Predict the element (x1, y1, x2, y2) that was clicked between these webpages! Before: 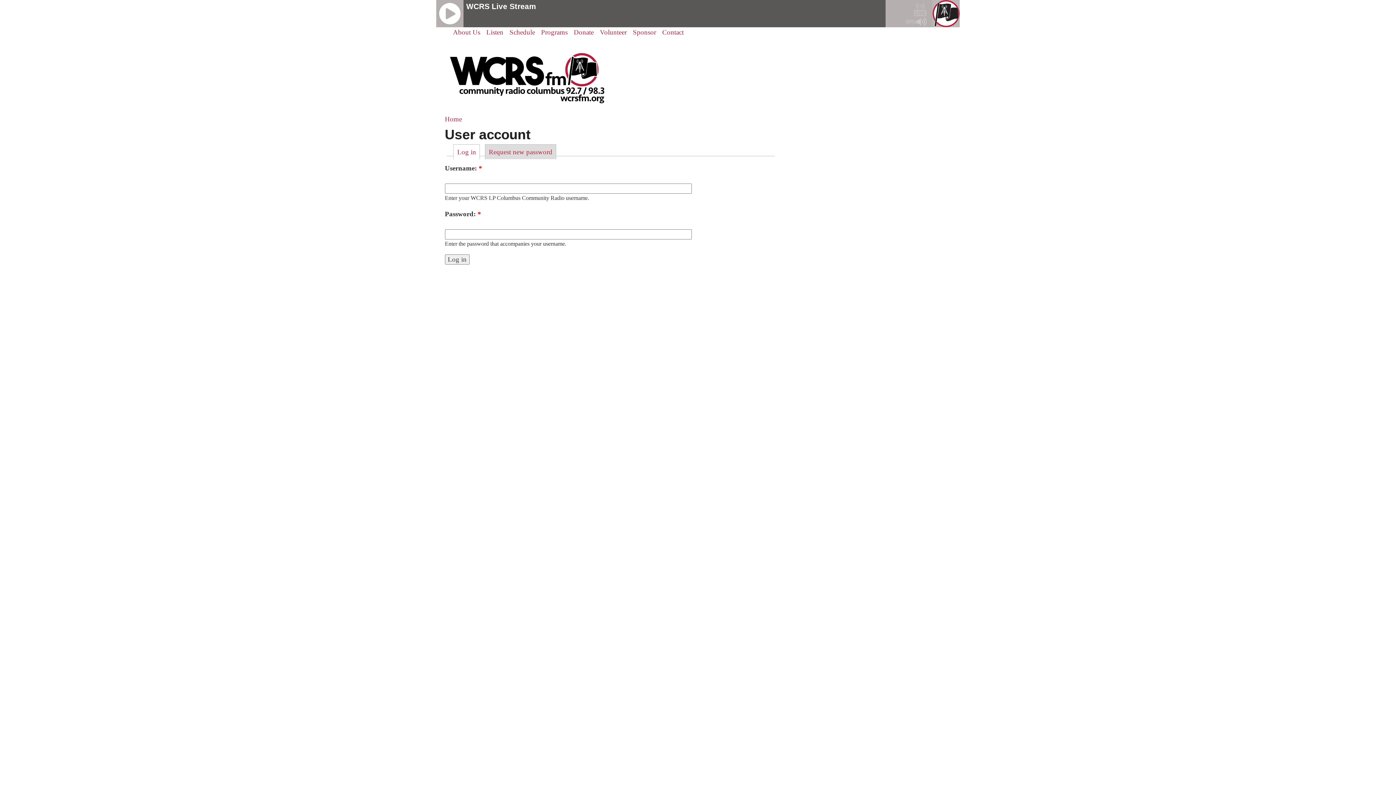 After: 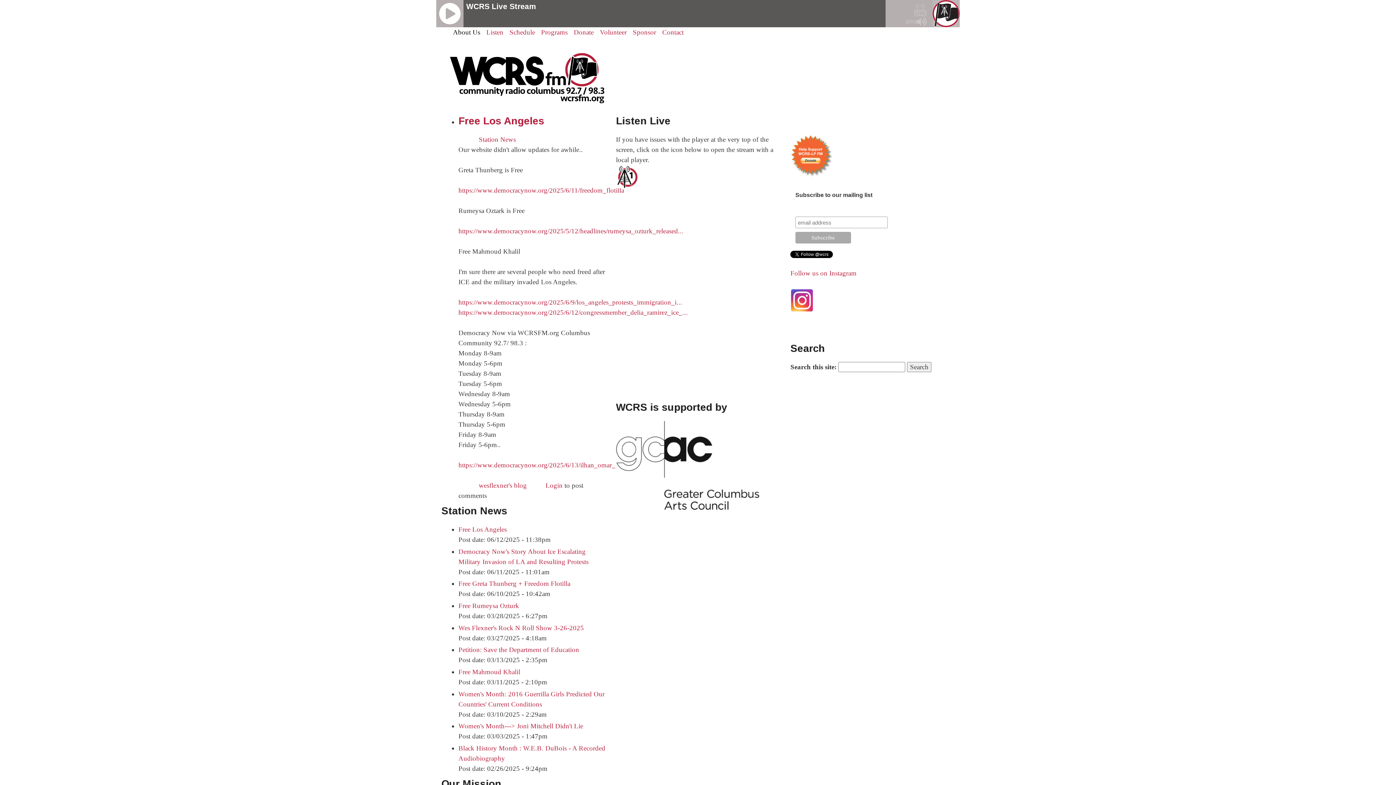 Action: bbox: (446, 108, 607, 115)